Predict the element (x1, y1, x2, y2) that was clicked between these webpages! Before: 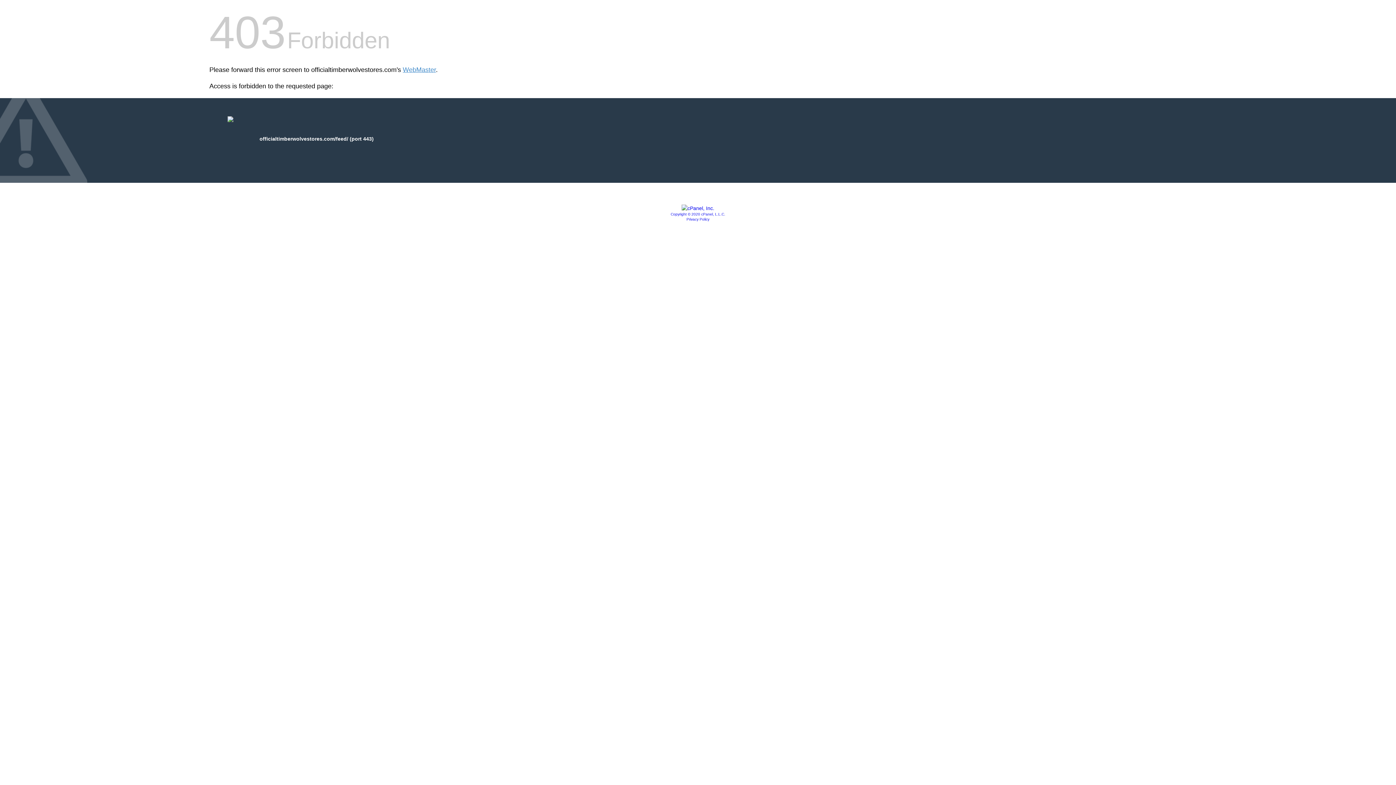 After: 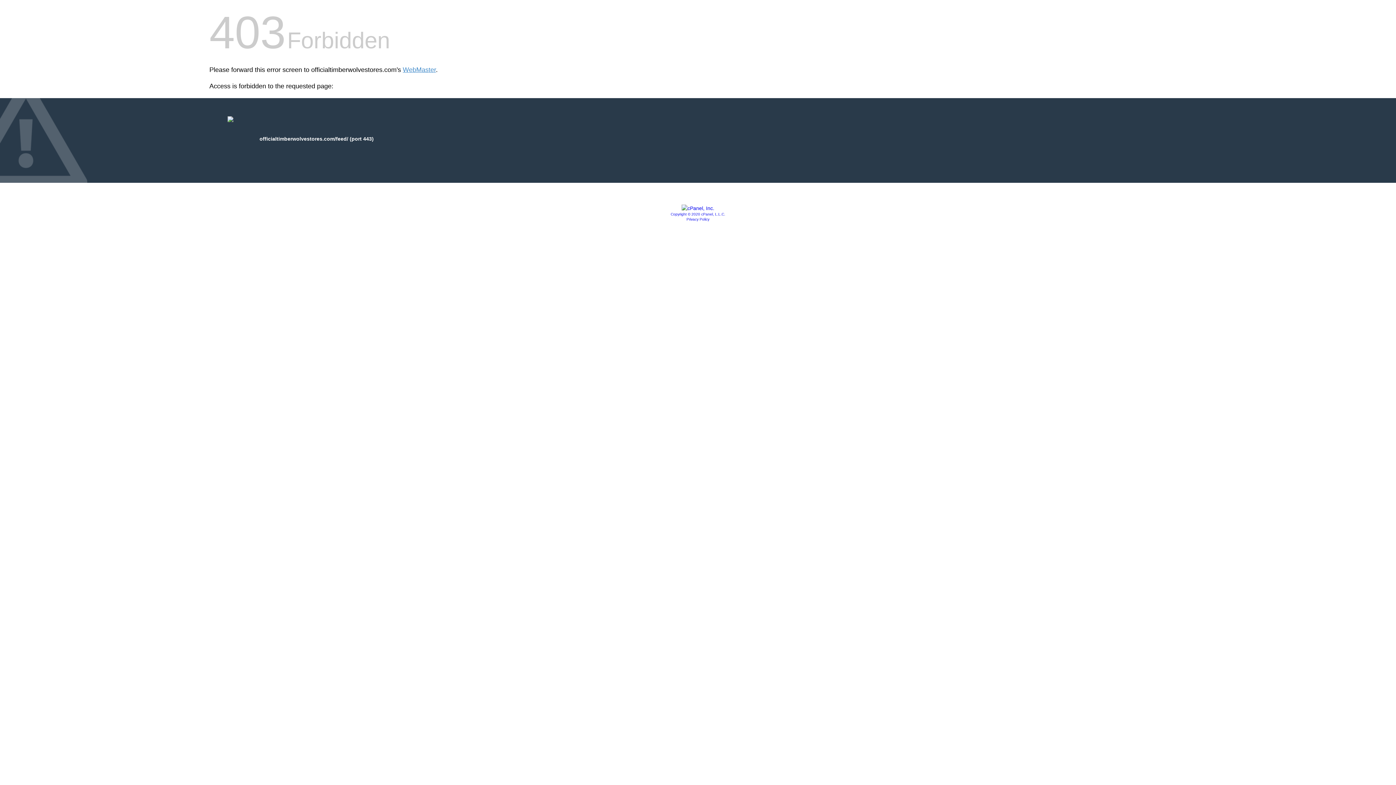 Action: label: Privacy Policy bbox: (686, 217, 709, 221)